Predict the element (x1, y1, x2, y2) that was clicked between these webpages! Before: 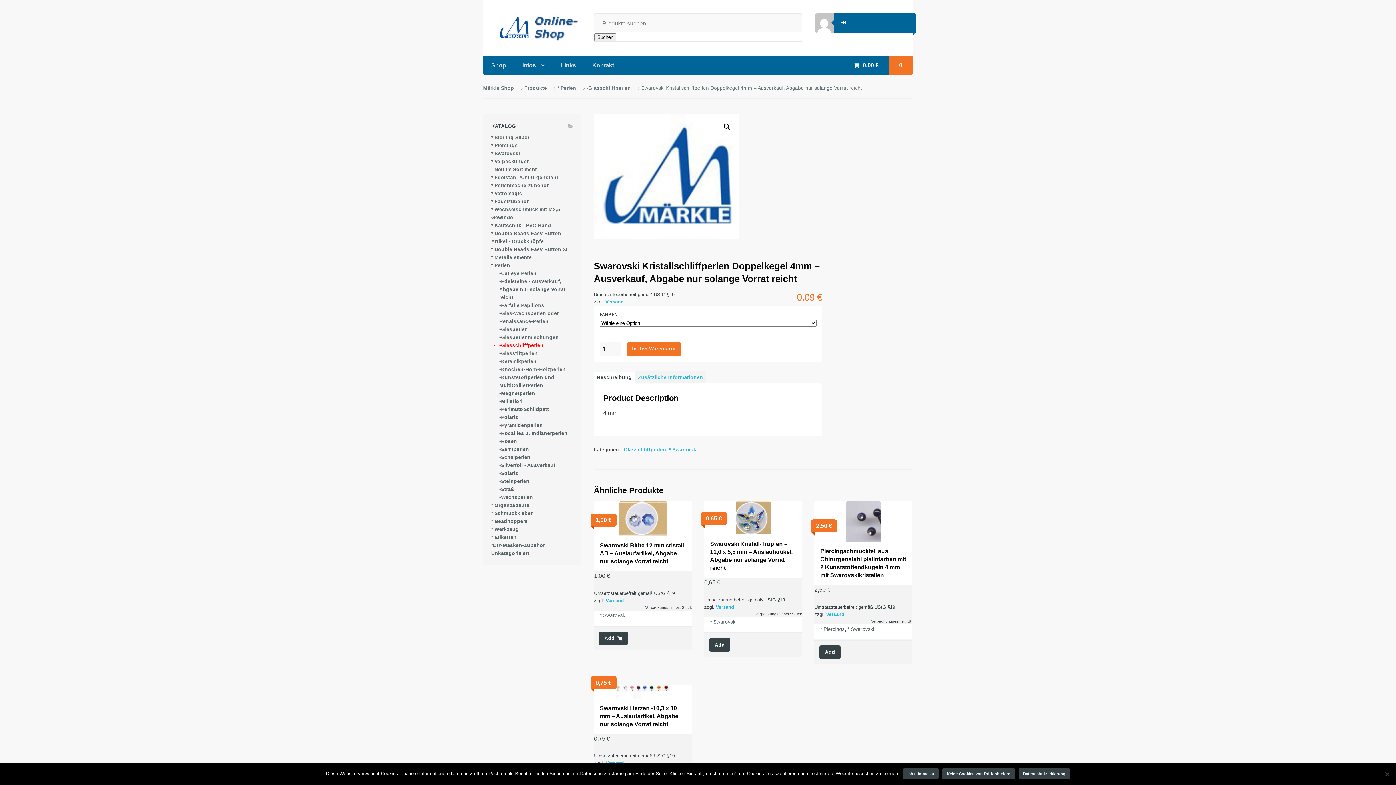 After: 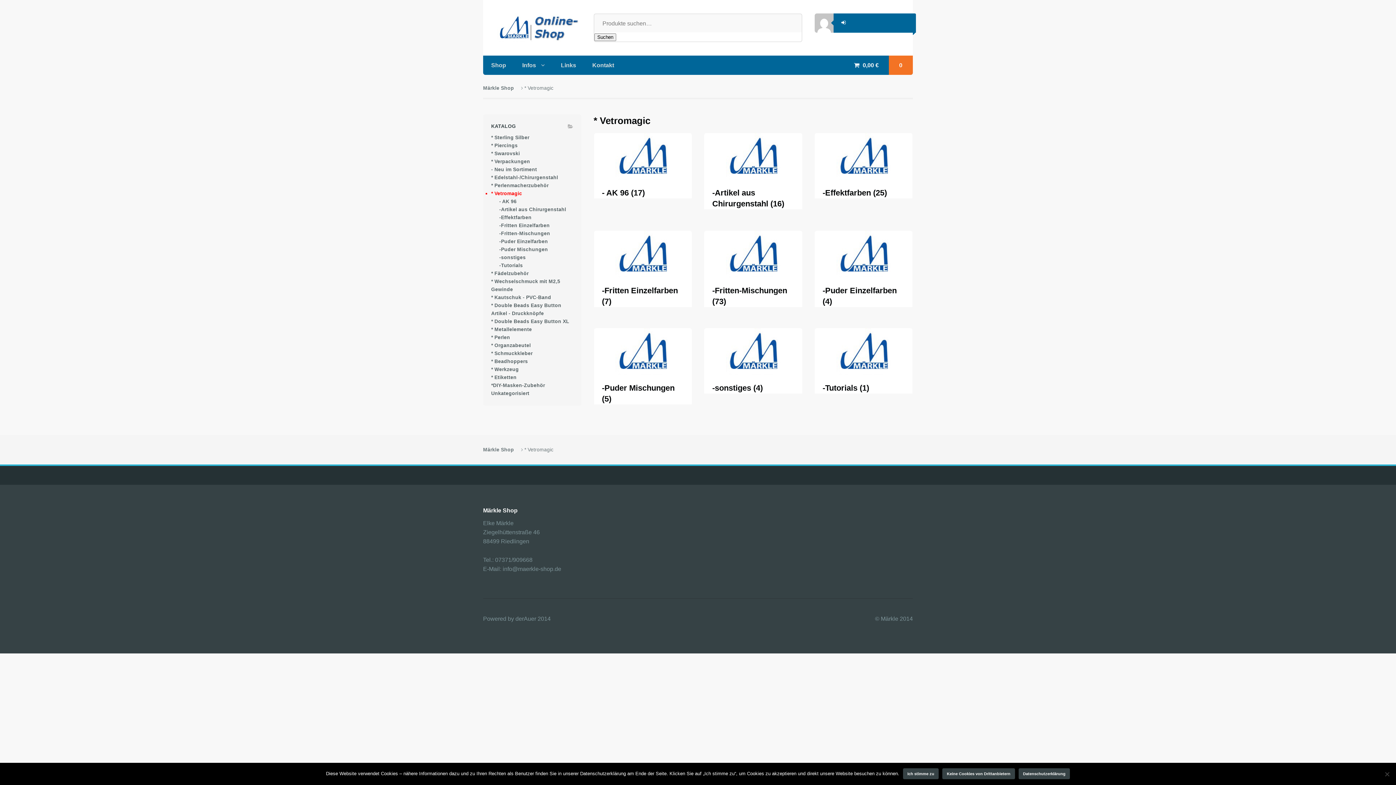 Action: bbox: (491, 190, 522, 196) label: * Vetromagic